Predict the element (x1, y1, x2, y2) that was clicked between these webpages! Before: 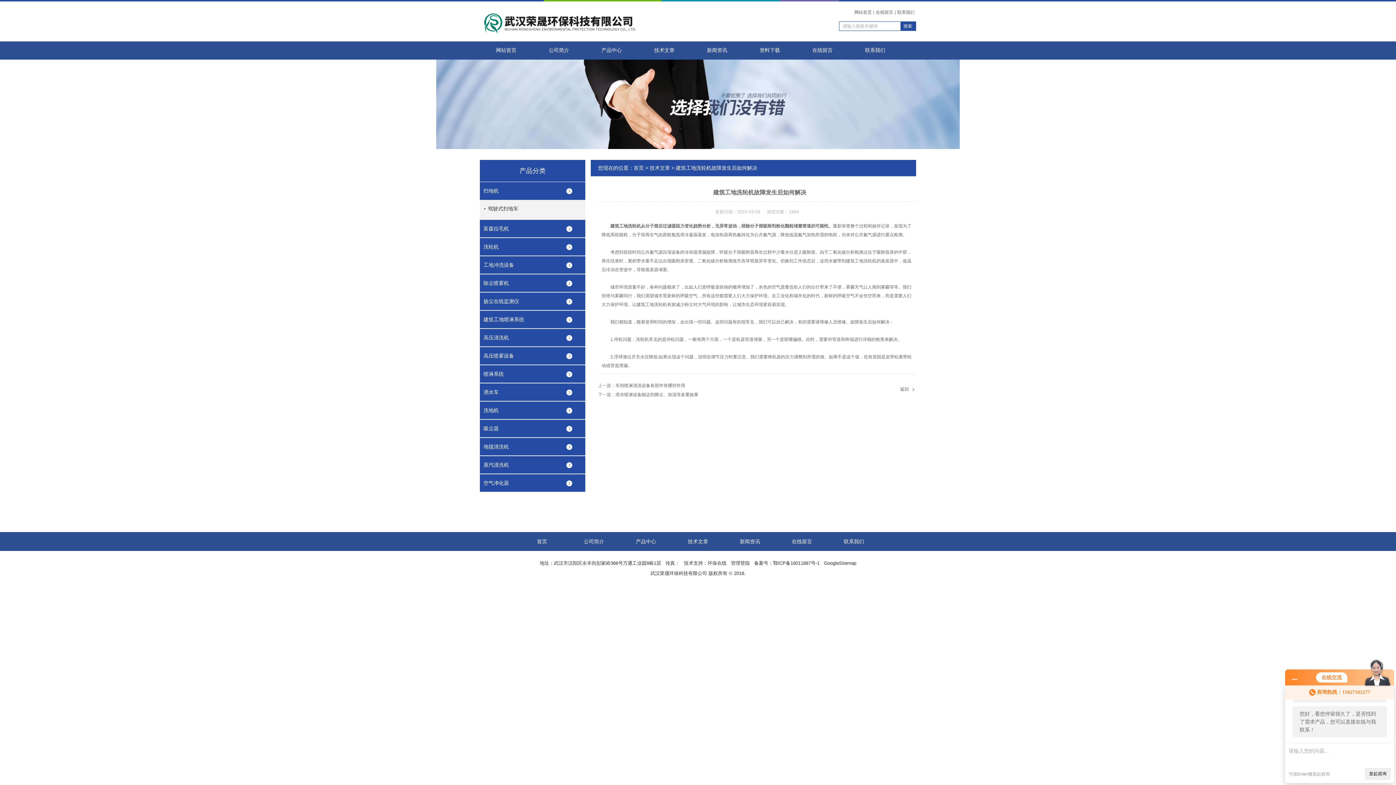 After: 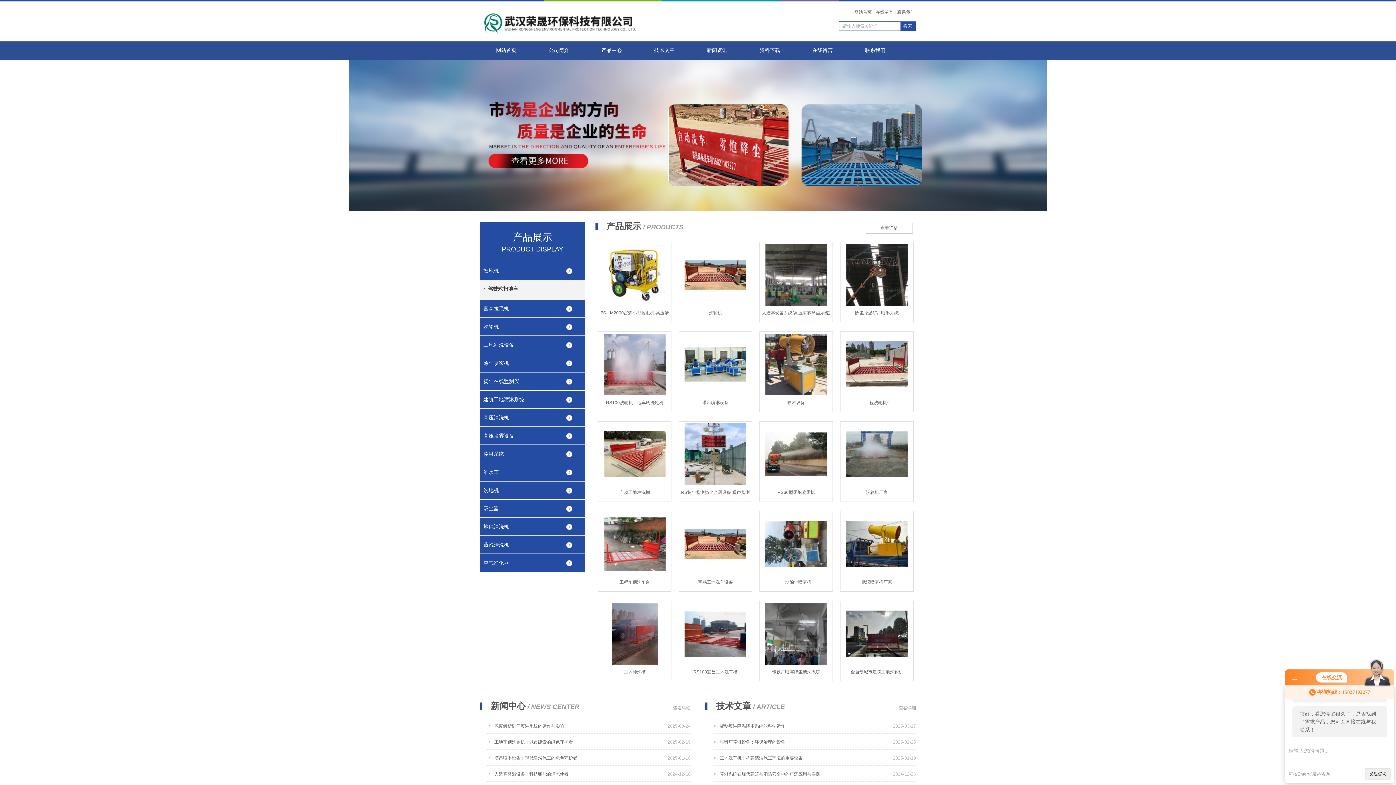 Action: bbox: (633, 165, 644, 170) label: 首页